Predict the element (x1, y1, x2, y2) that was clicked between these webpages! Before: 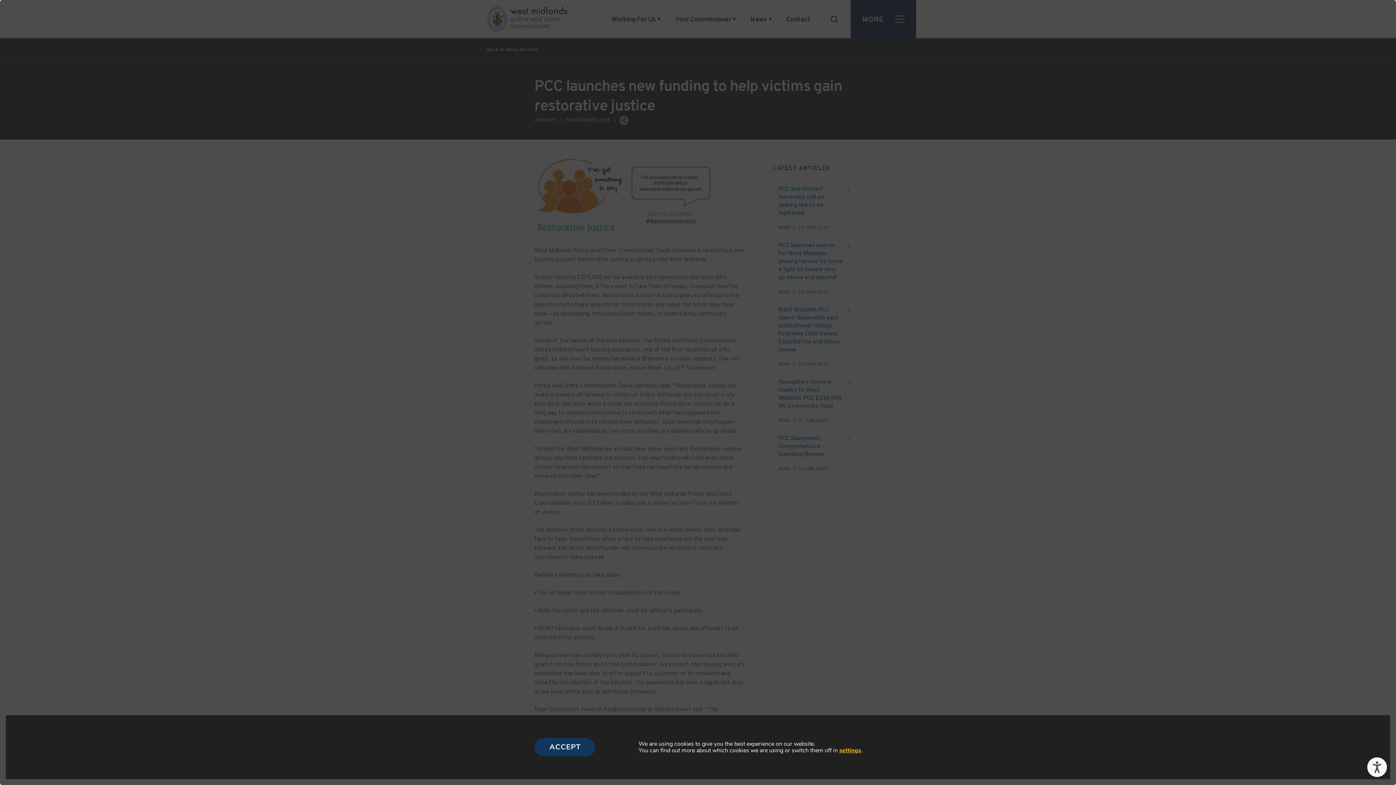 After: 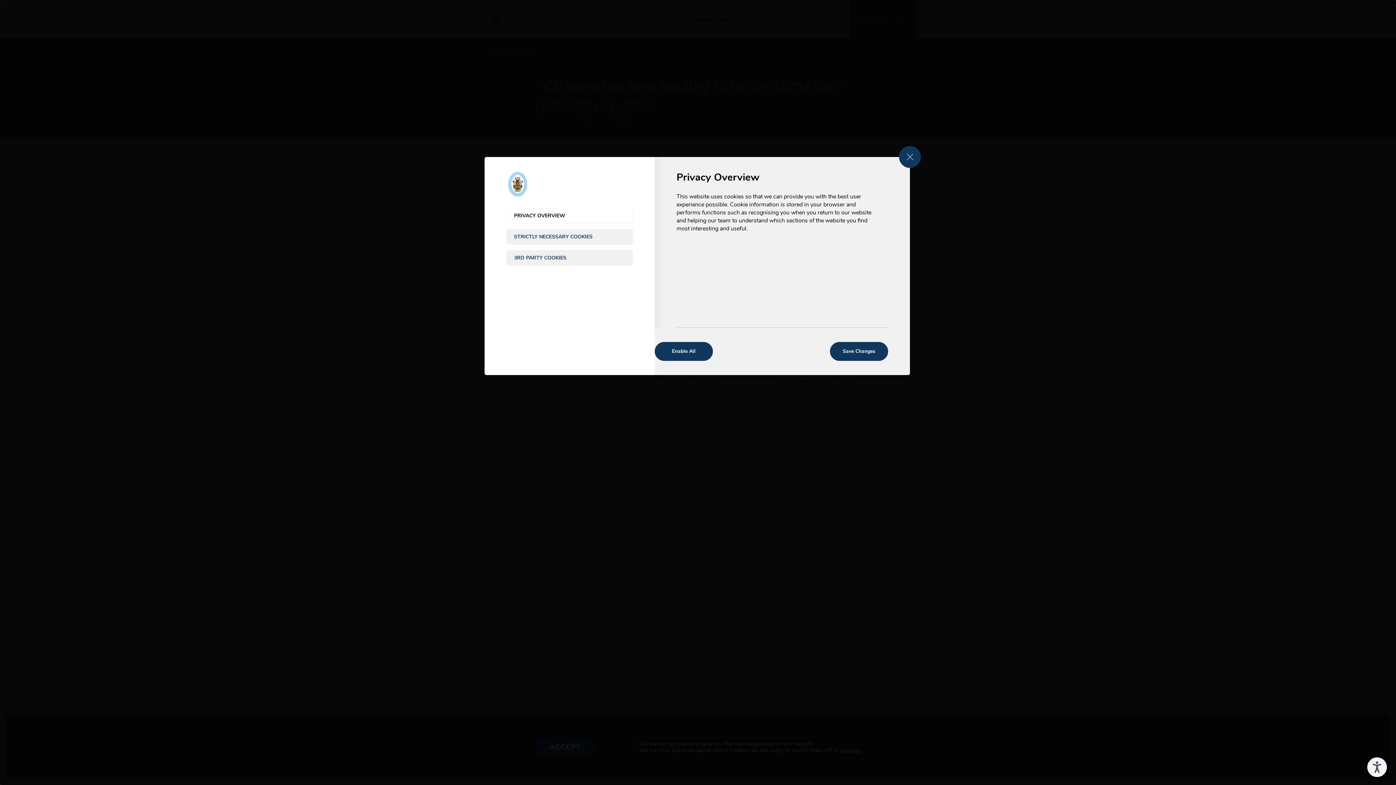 Action: bbox: (839, 747, 861, 754) label: settings